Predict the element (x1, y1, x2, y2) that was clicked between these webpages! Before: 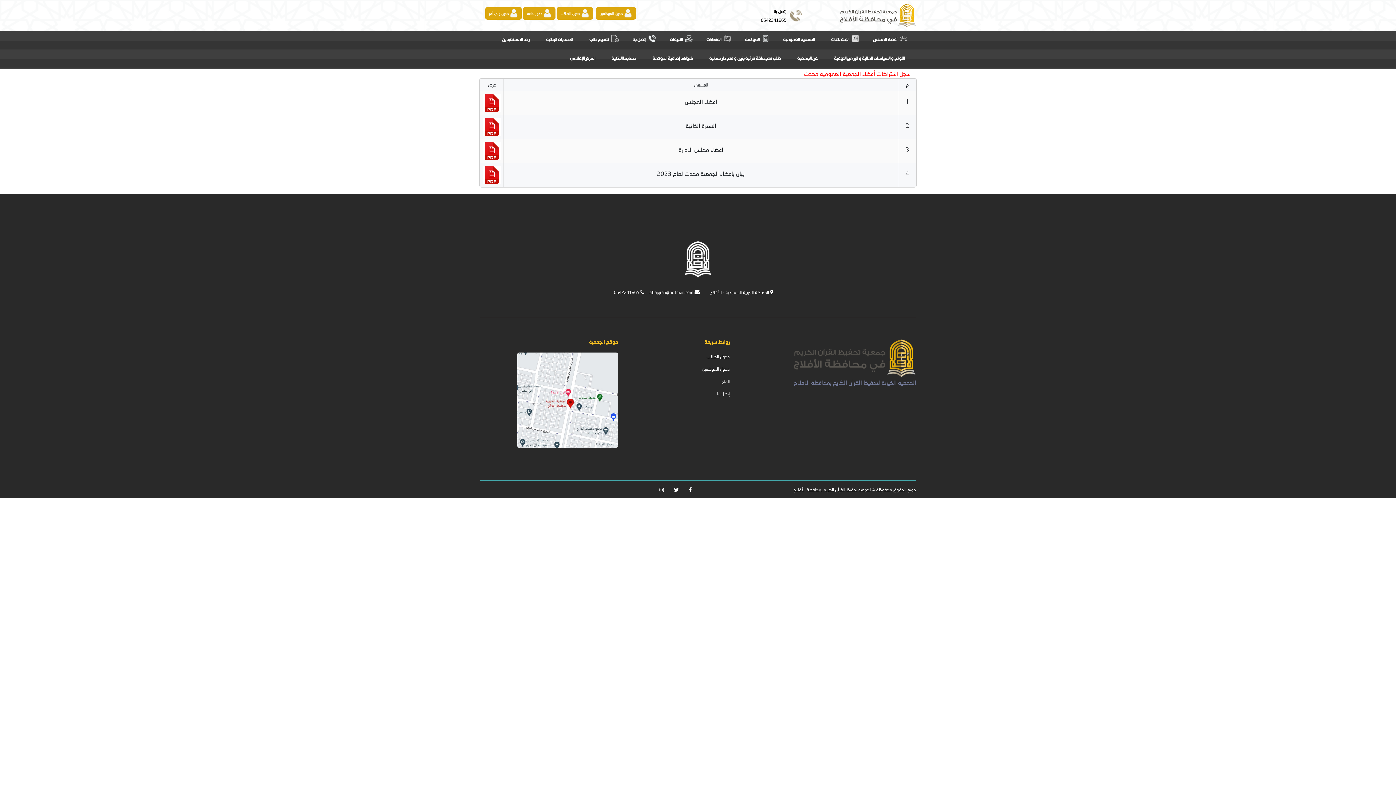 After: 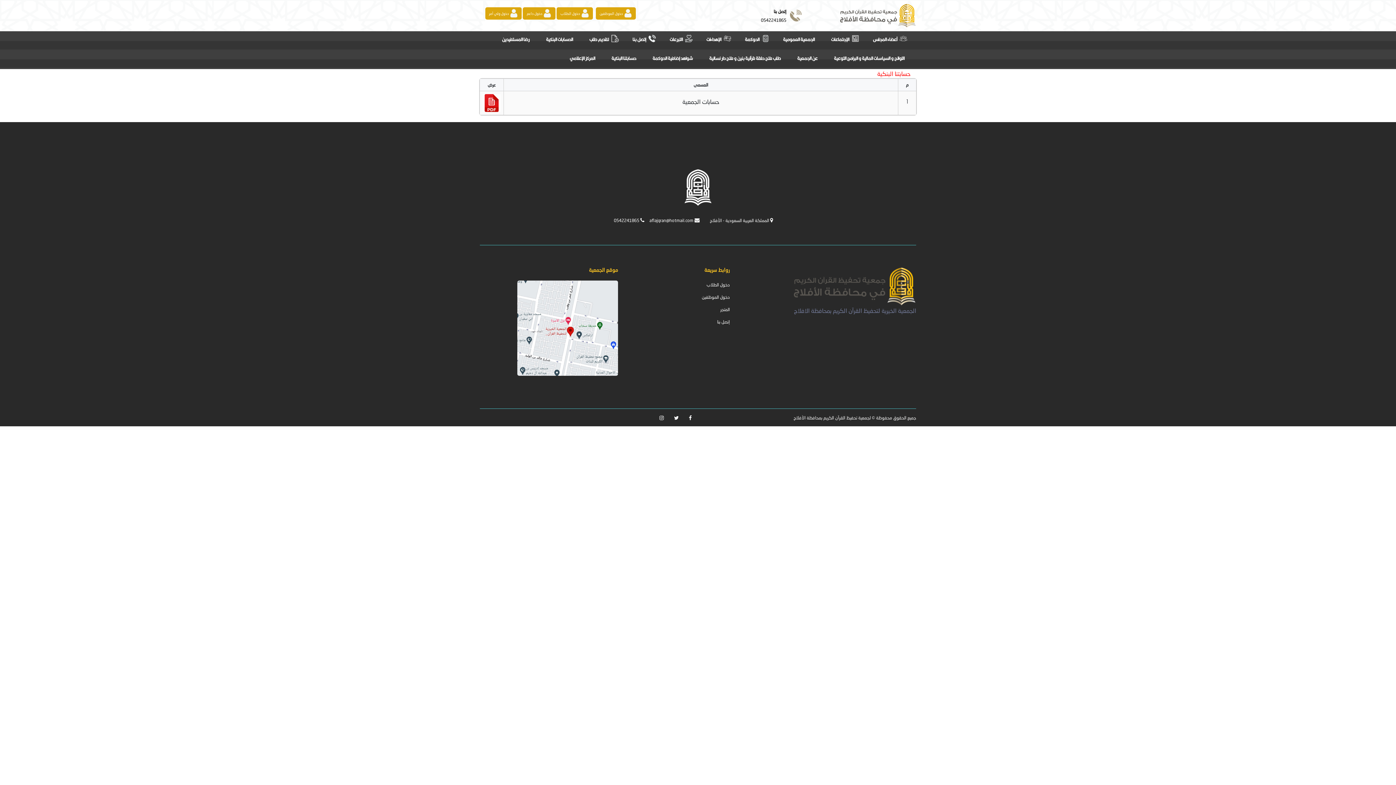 Action: bbox: (608, 47, 642, 54) label:  حسابتنا البنكية